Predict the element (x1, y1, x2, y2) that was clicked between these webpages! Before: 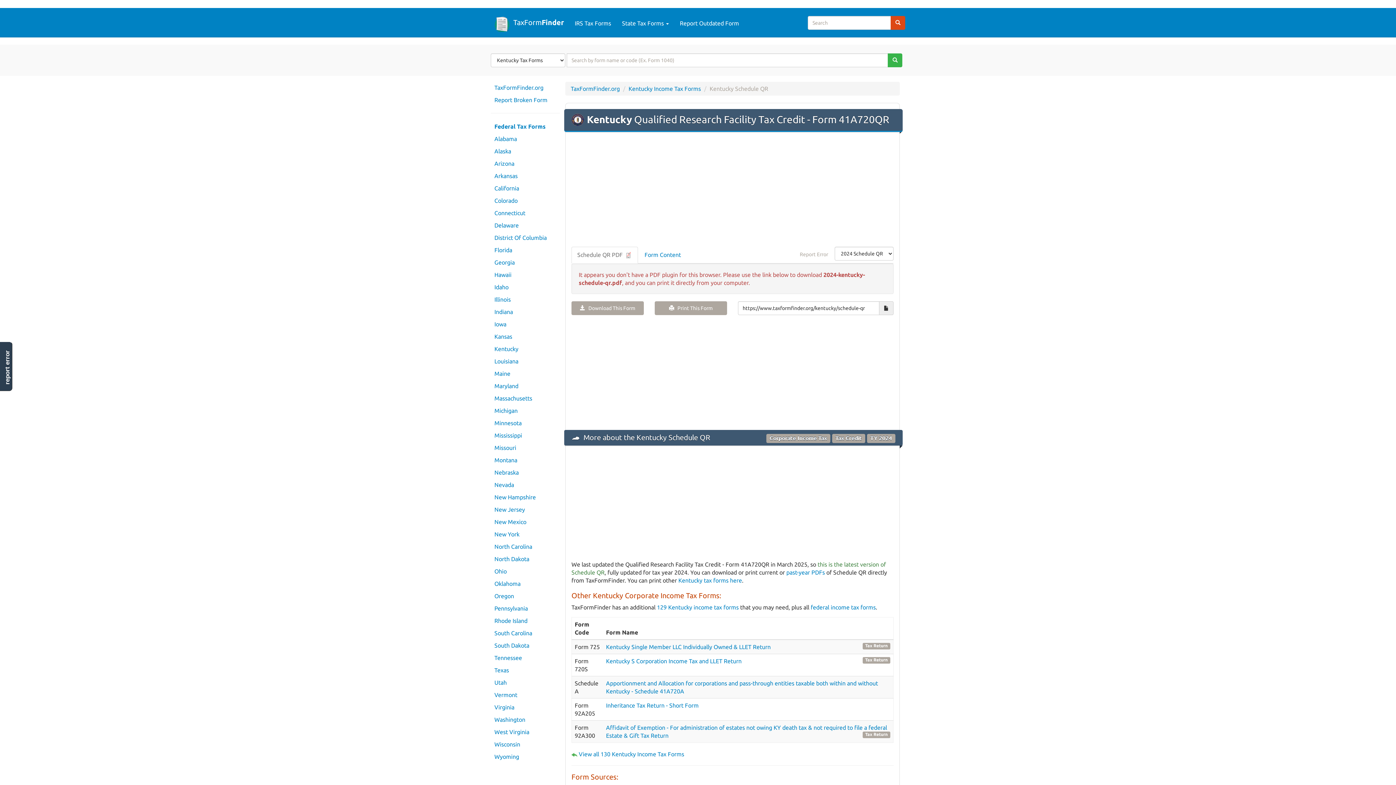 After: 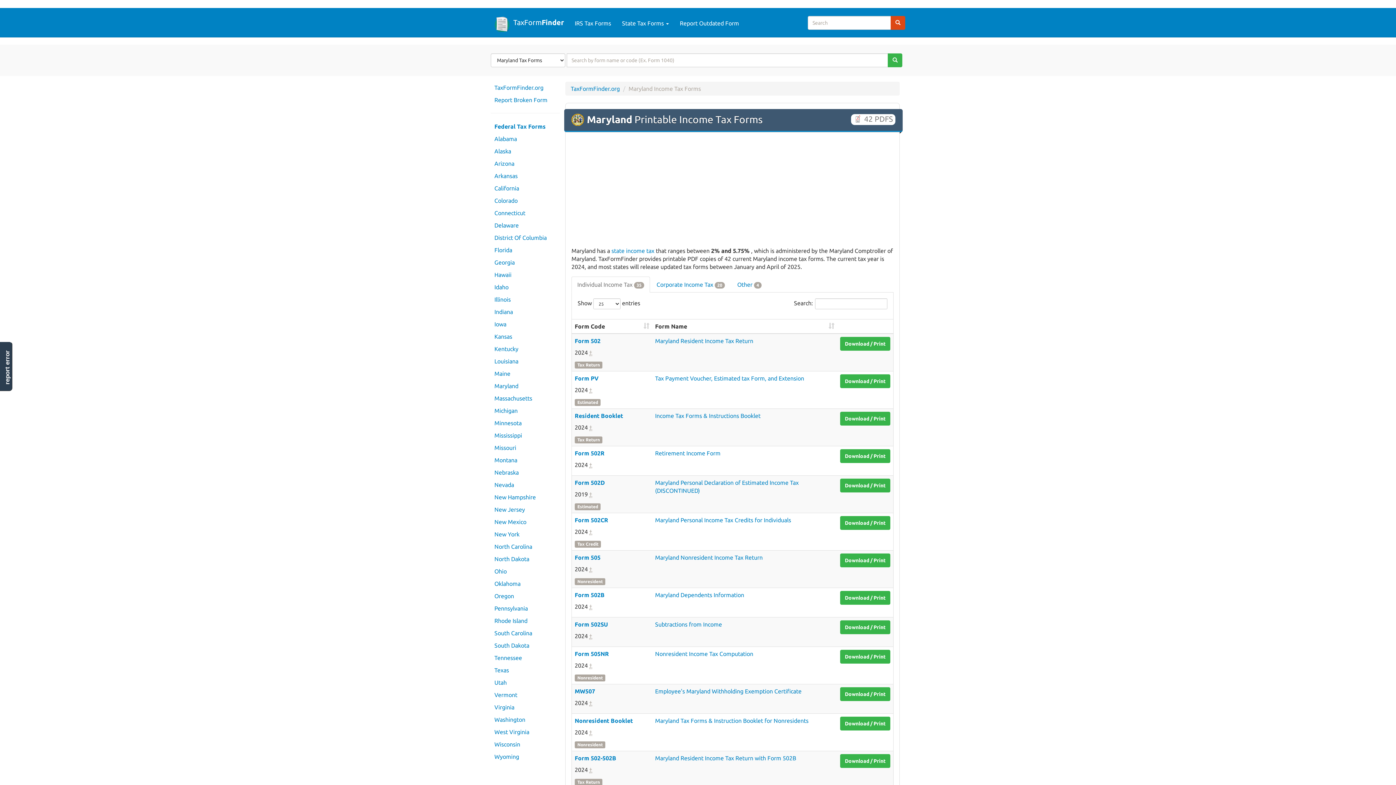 Action: bbox: (490, 380, 560, 392) label: Maryland